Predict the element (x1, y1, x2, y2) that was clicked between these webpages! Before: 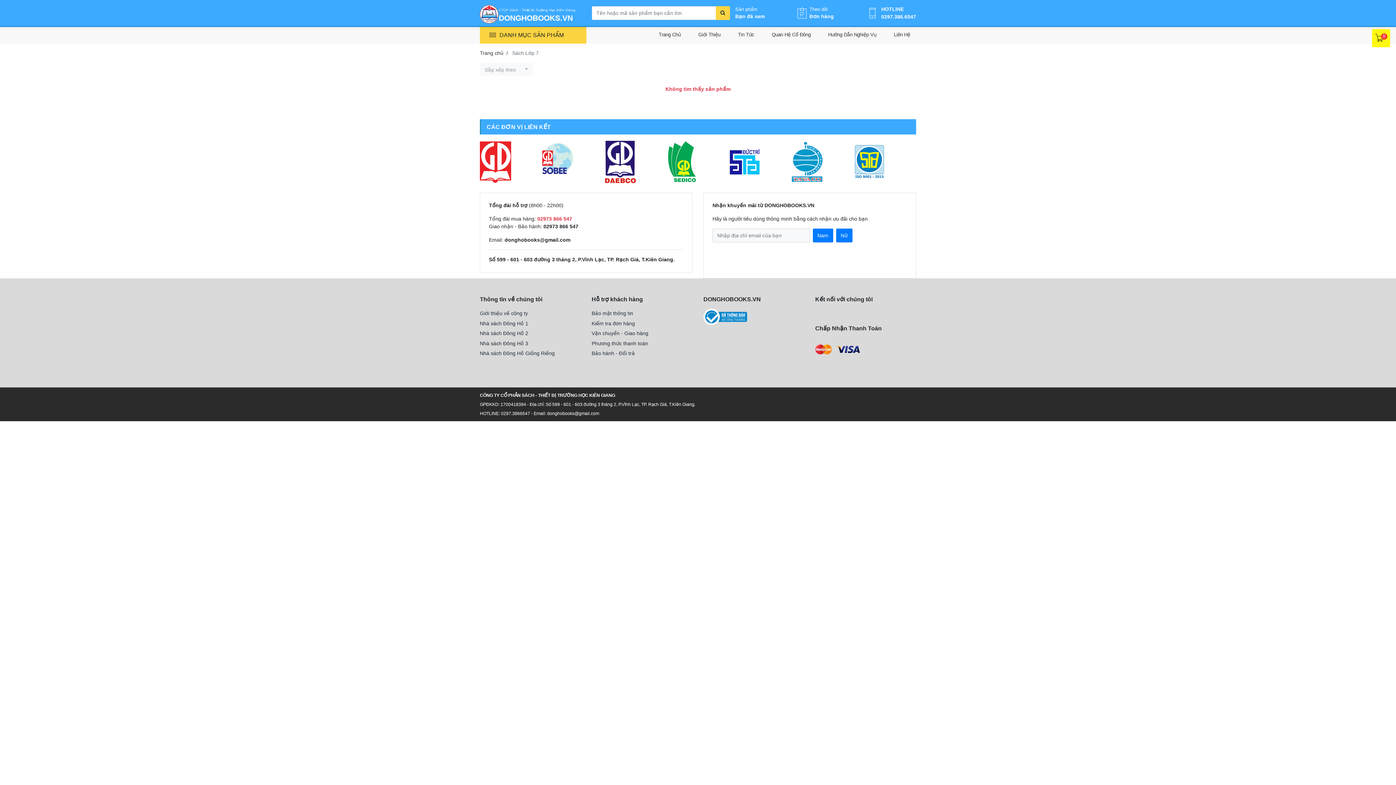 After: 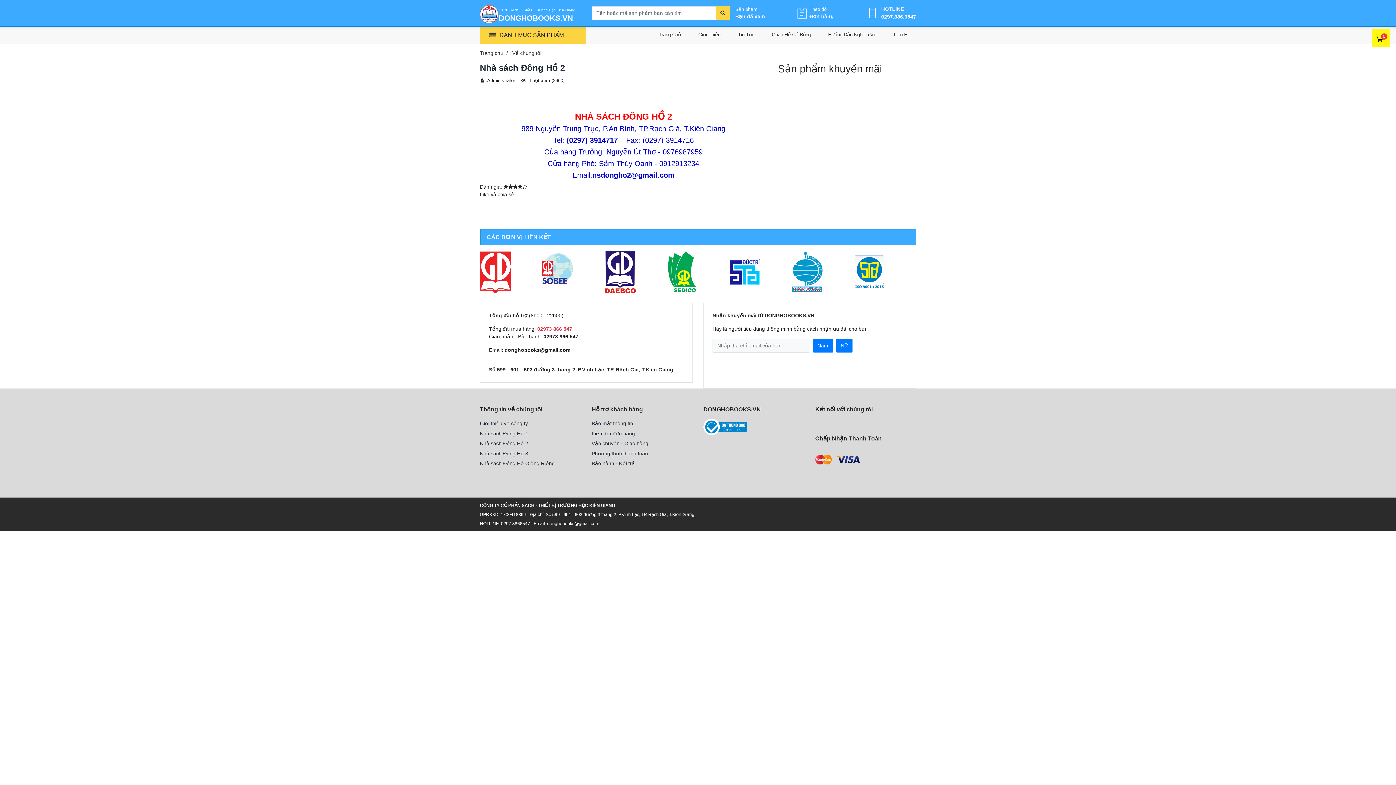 Action: label: Nhà sách Đông Hồ 2 bbox: (480, 328, 580, 338)